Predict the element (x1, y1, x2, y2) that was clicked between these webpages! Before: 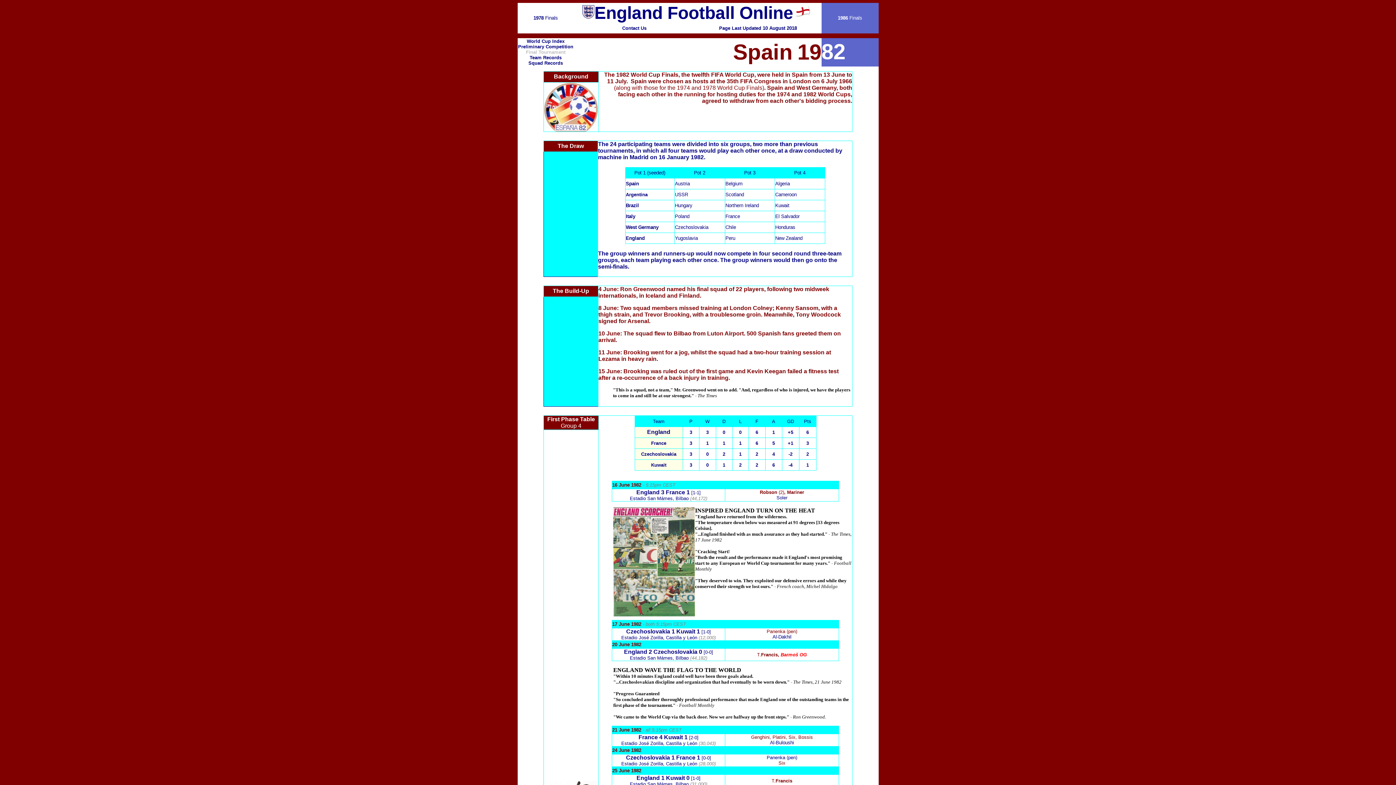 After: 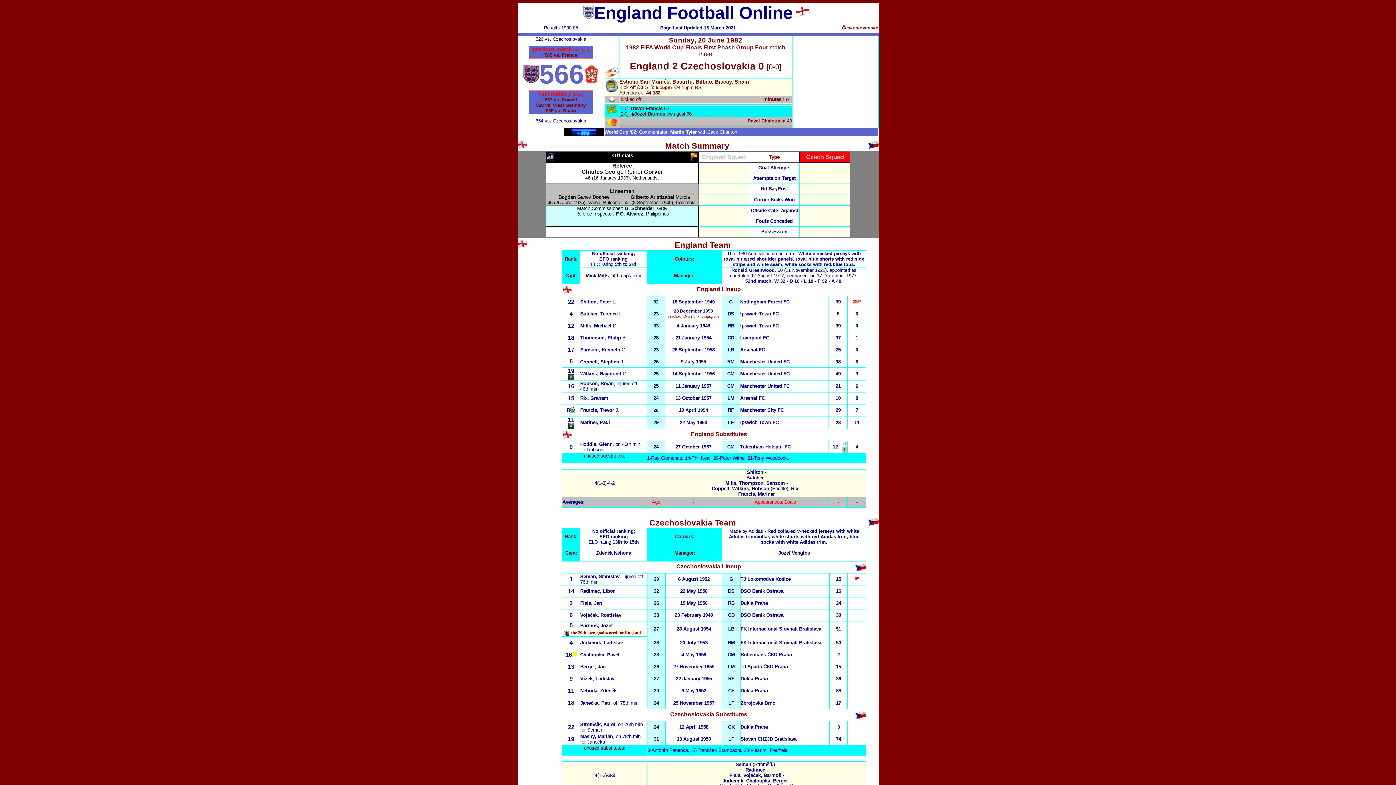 Action: bbox: (624, 649, 713, 655) label: England 2 Czechoslovakia 0 [0-0]